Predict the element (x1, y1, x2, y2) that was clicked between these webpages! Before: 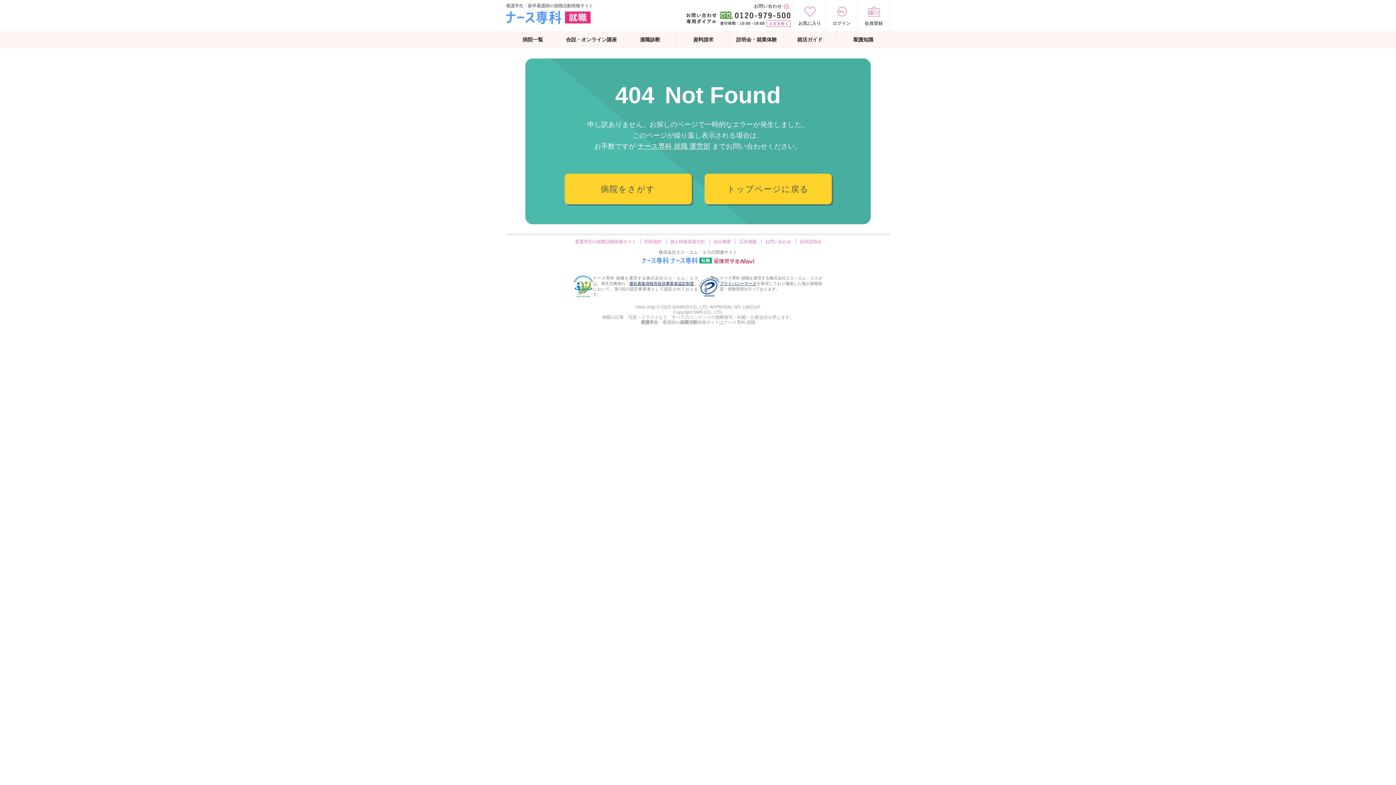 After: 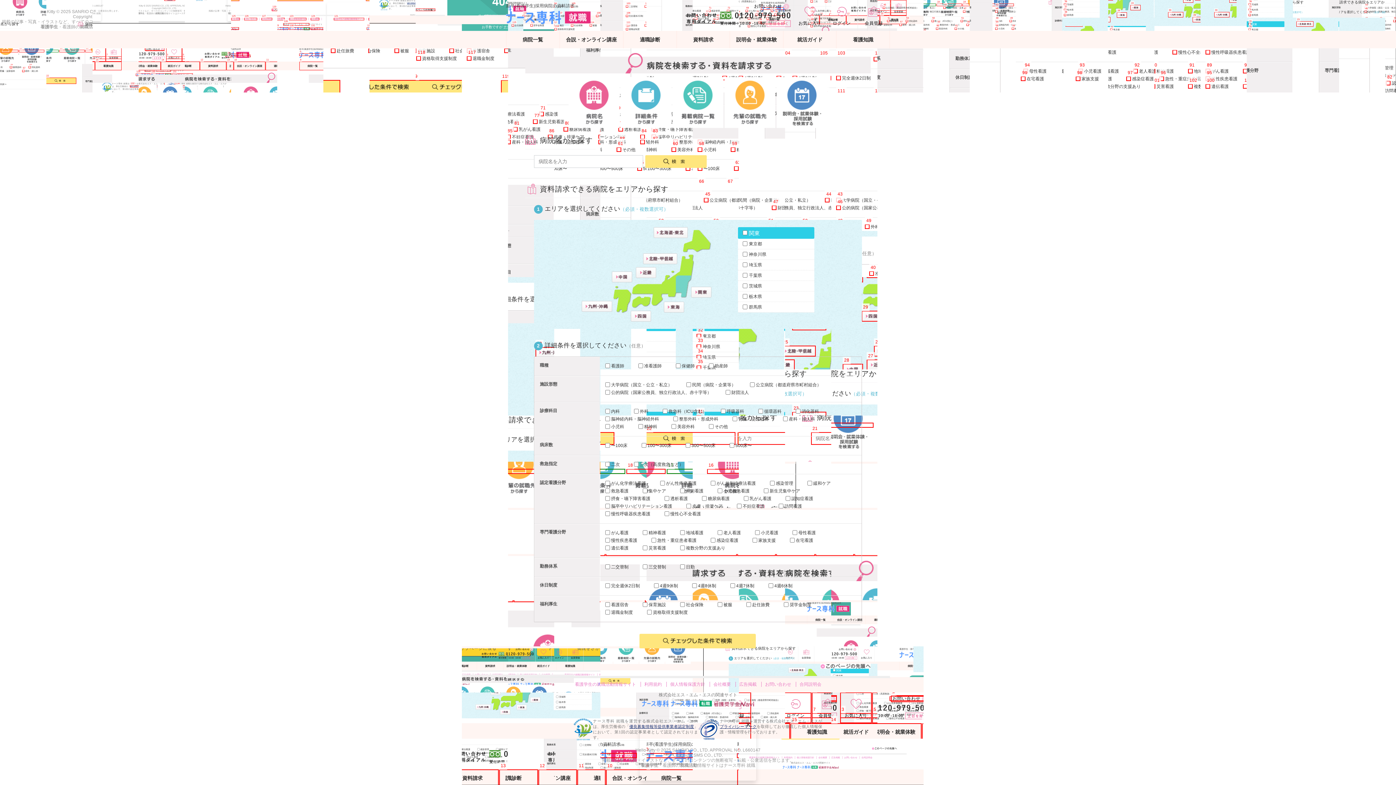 Action: label: 資料請求 bbox: (677, 30, 729, 48)